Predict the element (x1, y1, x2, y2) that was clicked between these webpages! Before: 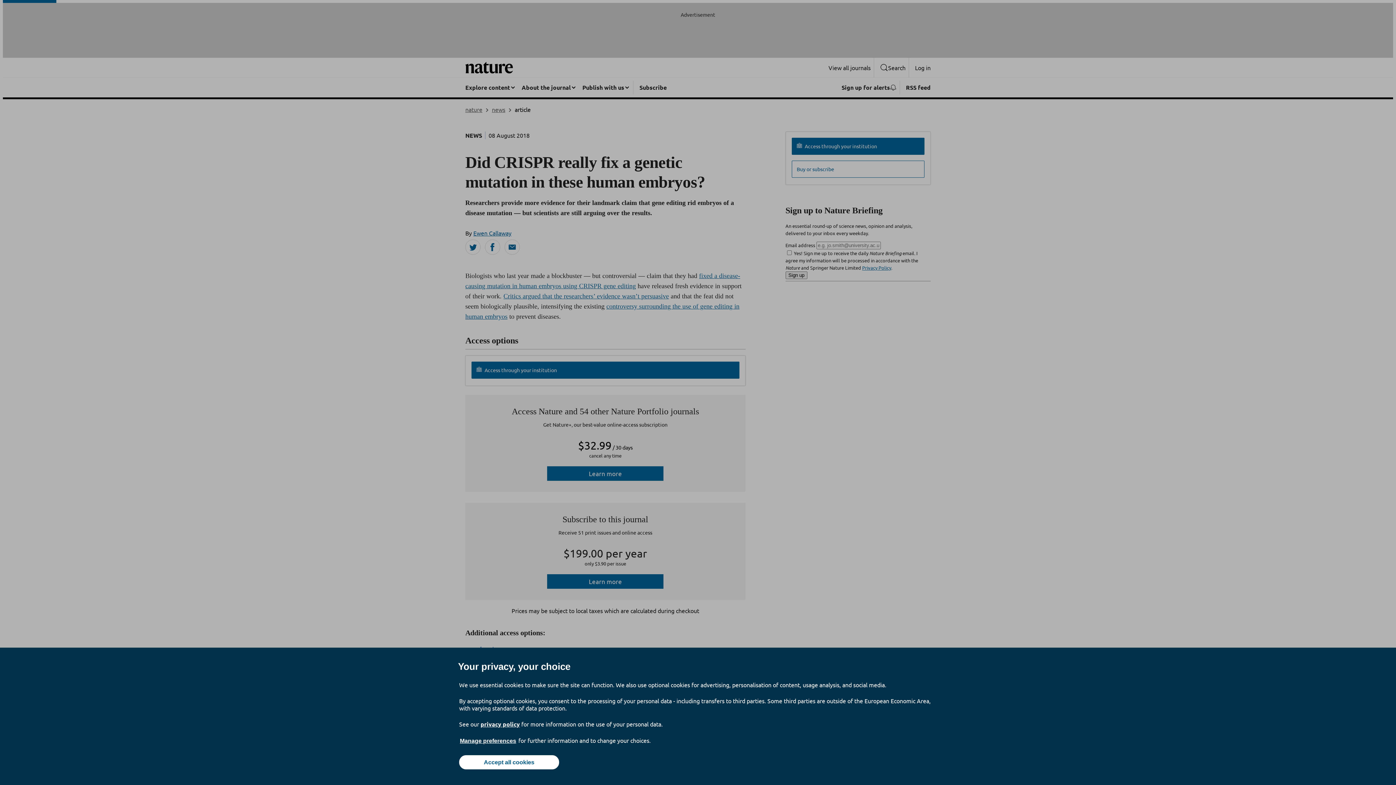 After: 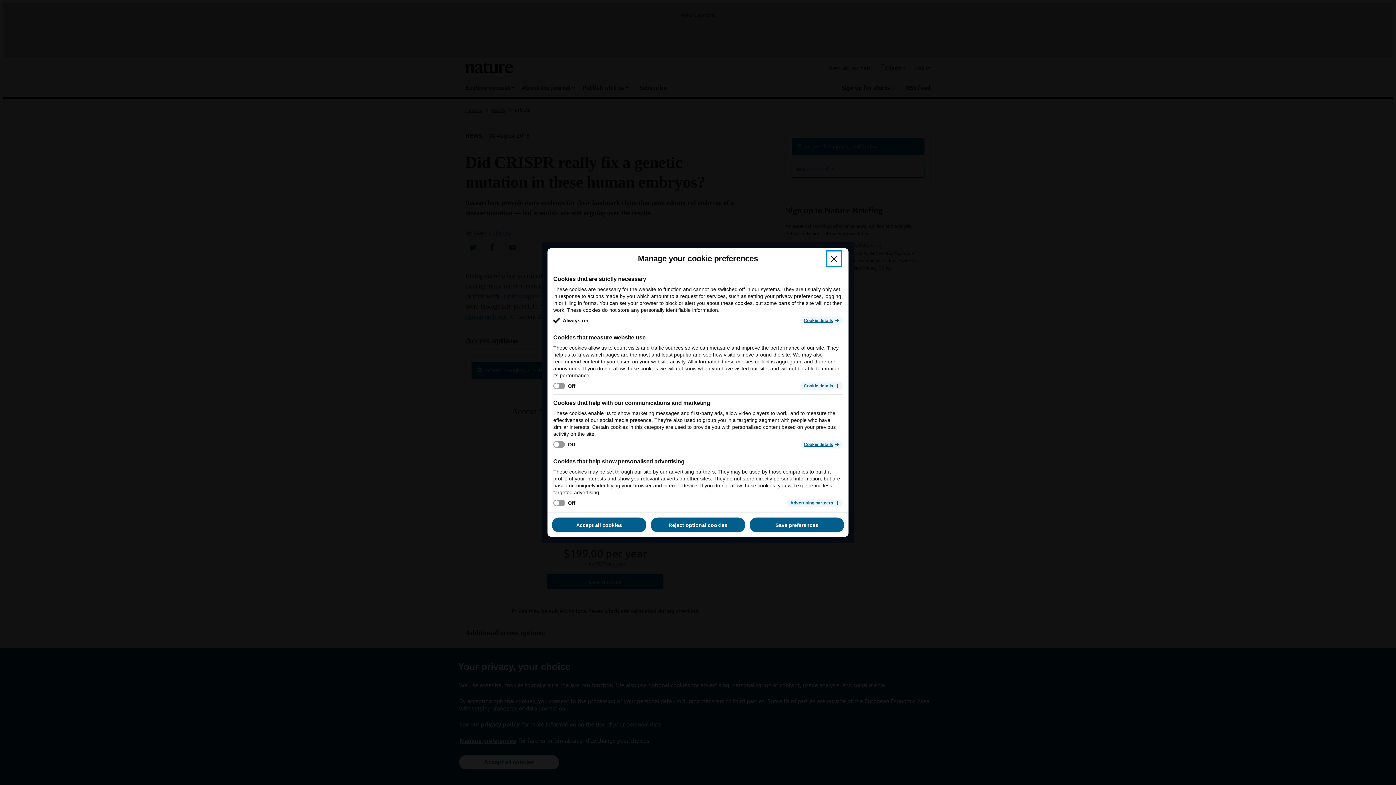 Action: label: Manage preferences bbox: (459, 737, 517, 745)